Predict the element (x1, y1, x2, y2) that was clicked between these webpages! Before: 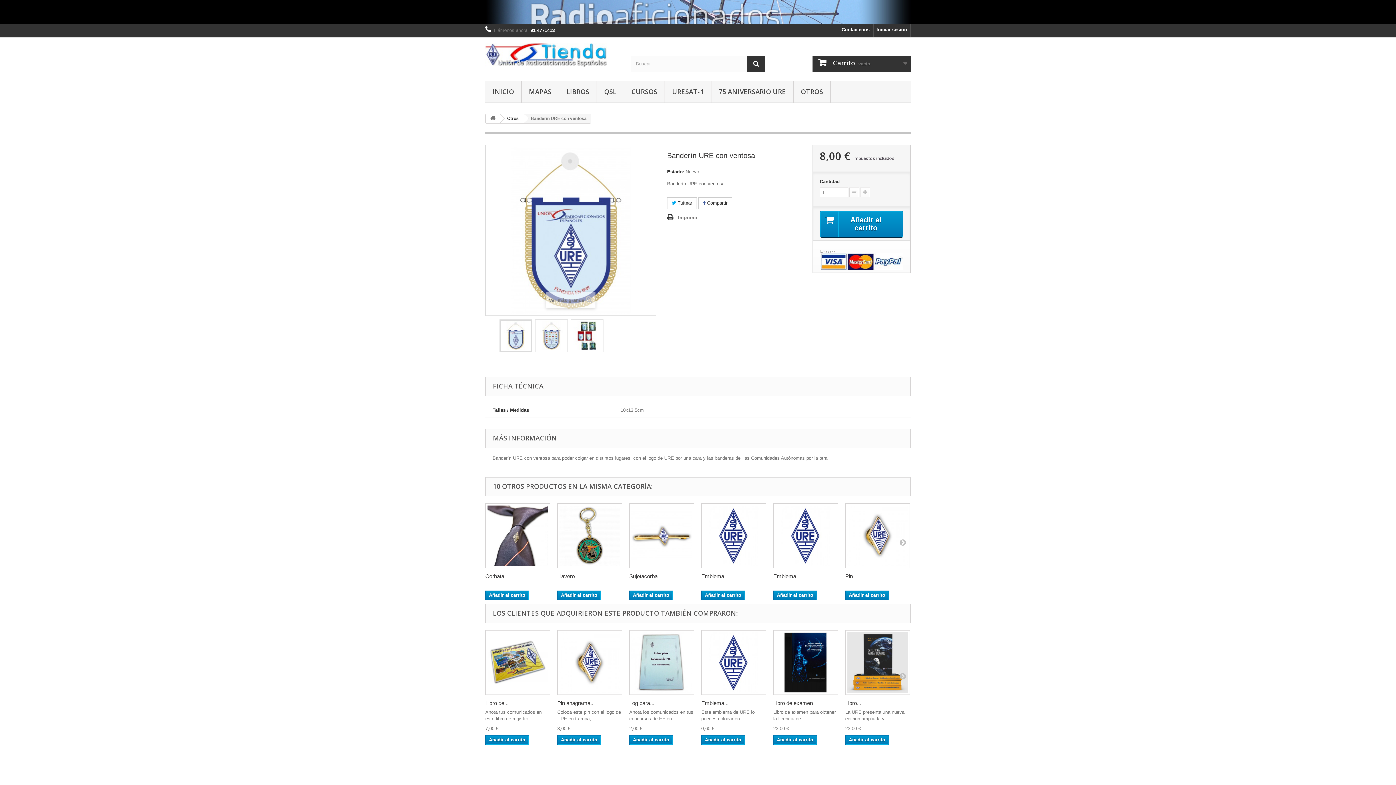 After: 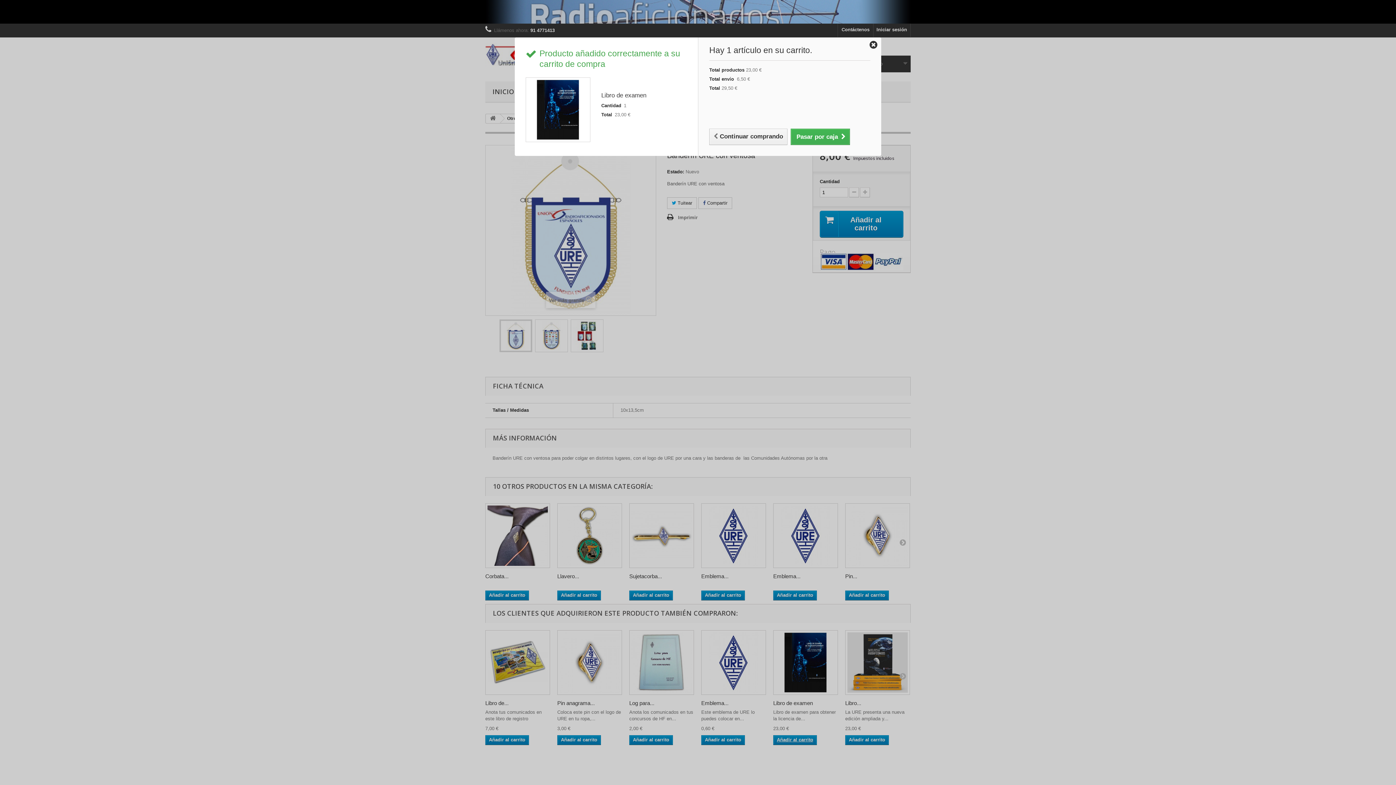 Action: bbox: (773, 735, 817, 745) label: Añadir al carrito